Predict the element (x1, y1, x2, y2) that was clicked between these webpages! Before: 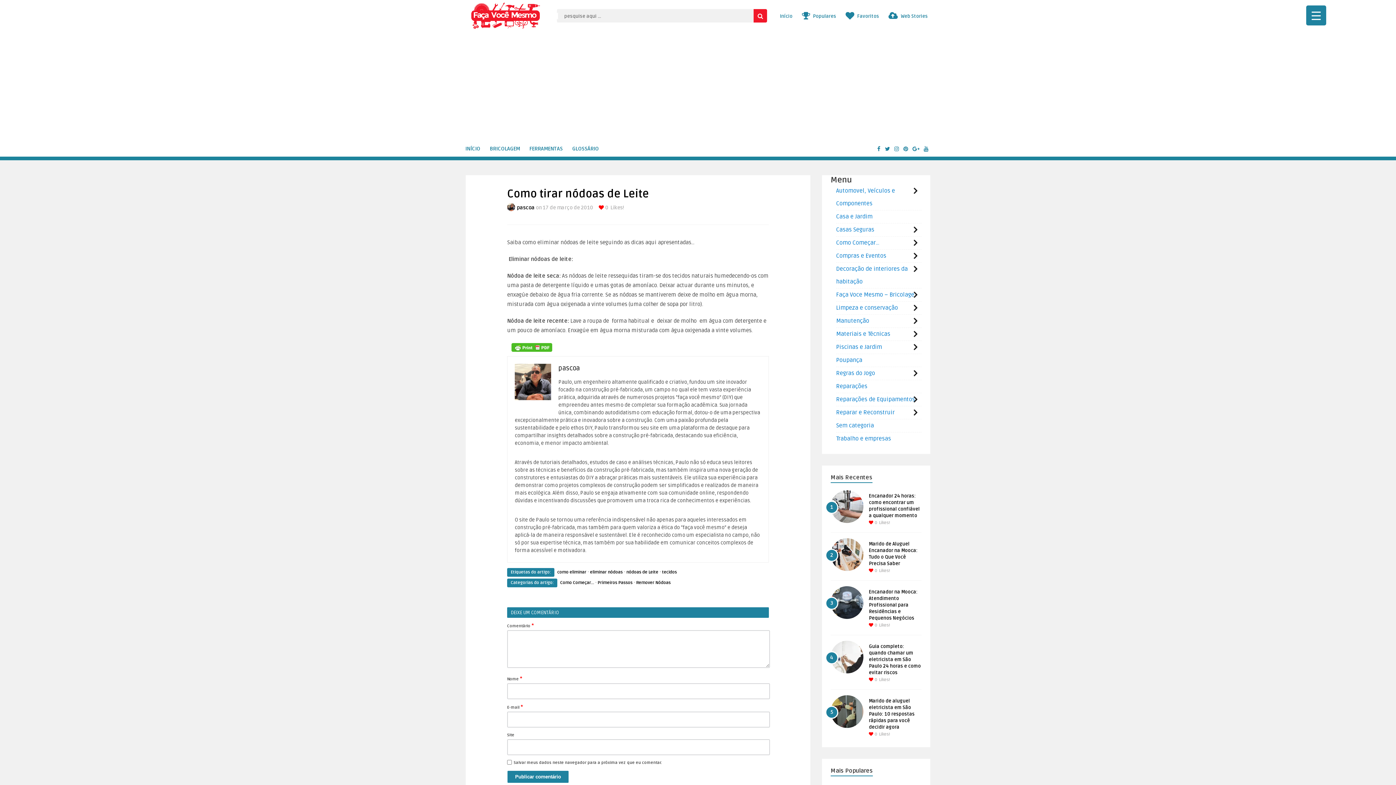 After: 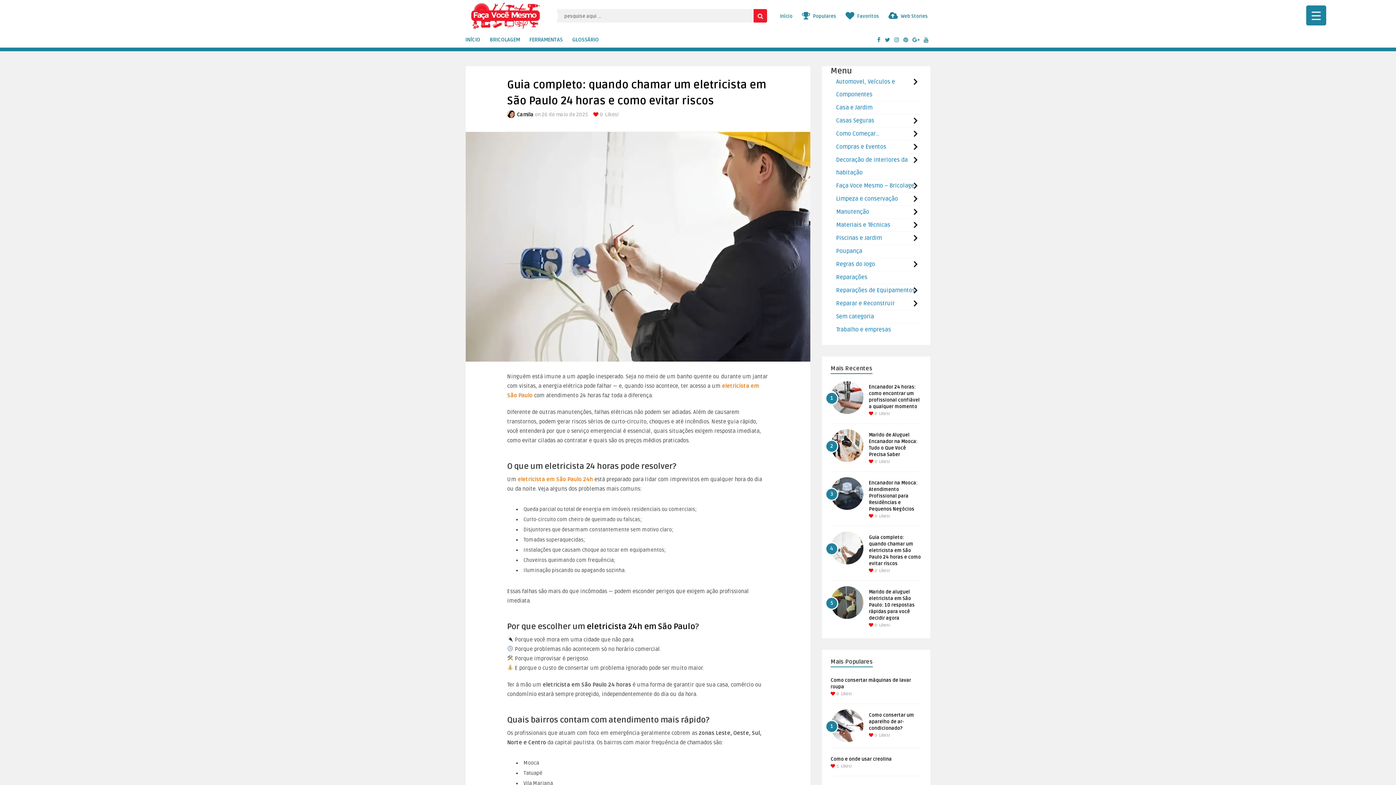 Action: label: Guia completo: quando chamar um eletricista em São Paulo 24 horas e como evitar riscos bbox: (869, 644, 921, 676)